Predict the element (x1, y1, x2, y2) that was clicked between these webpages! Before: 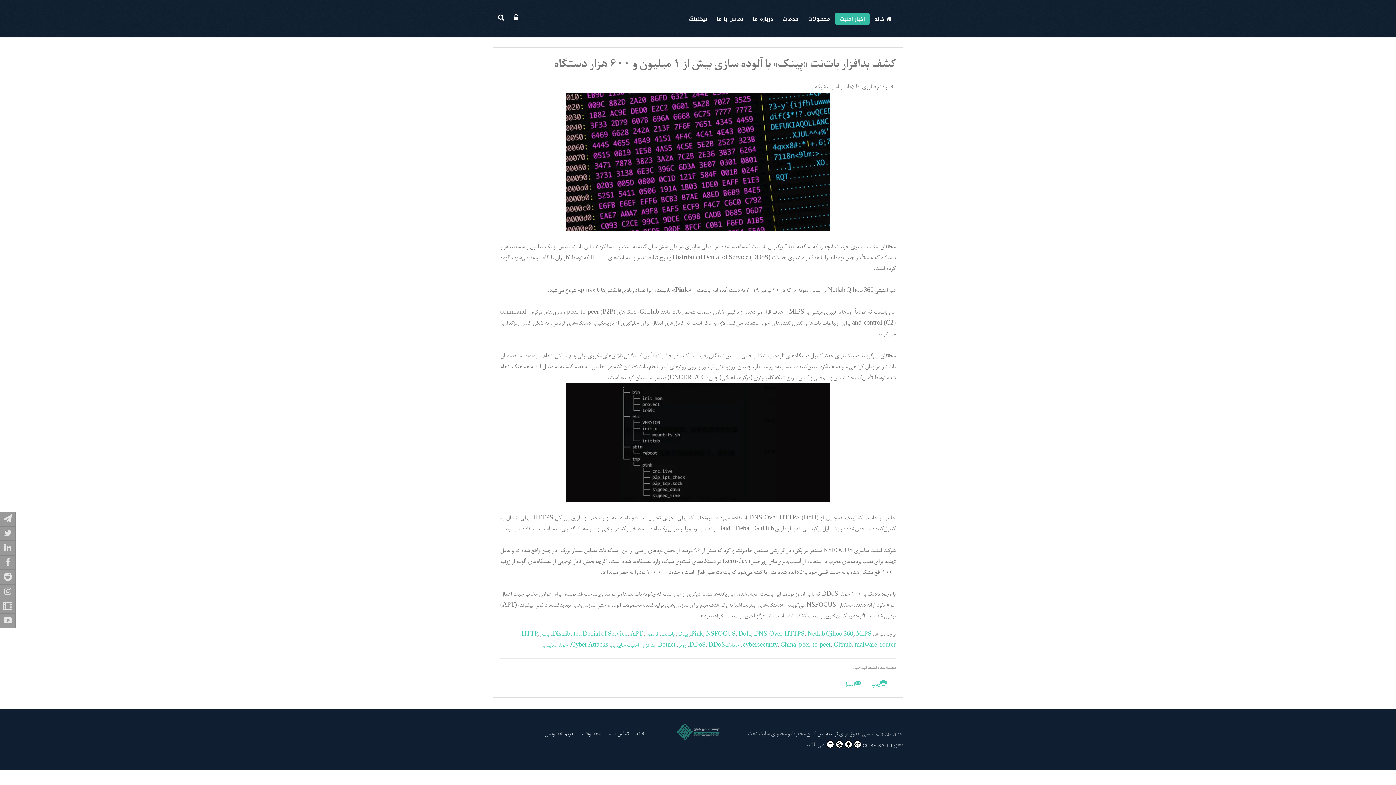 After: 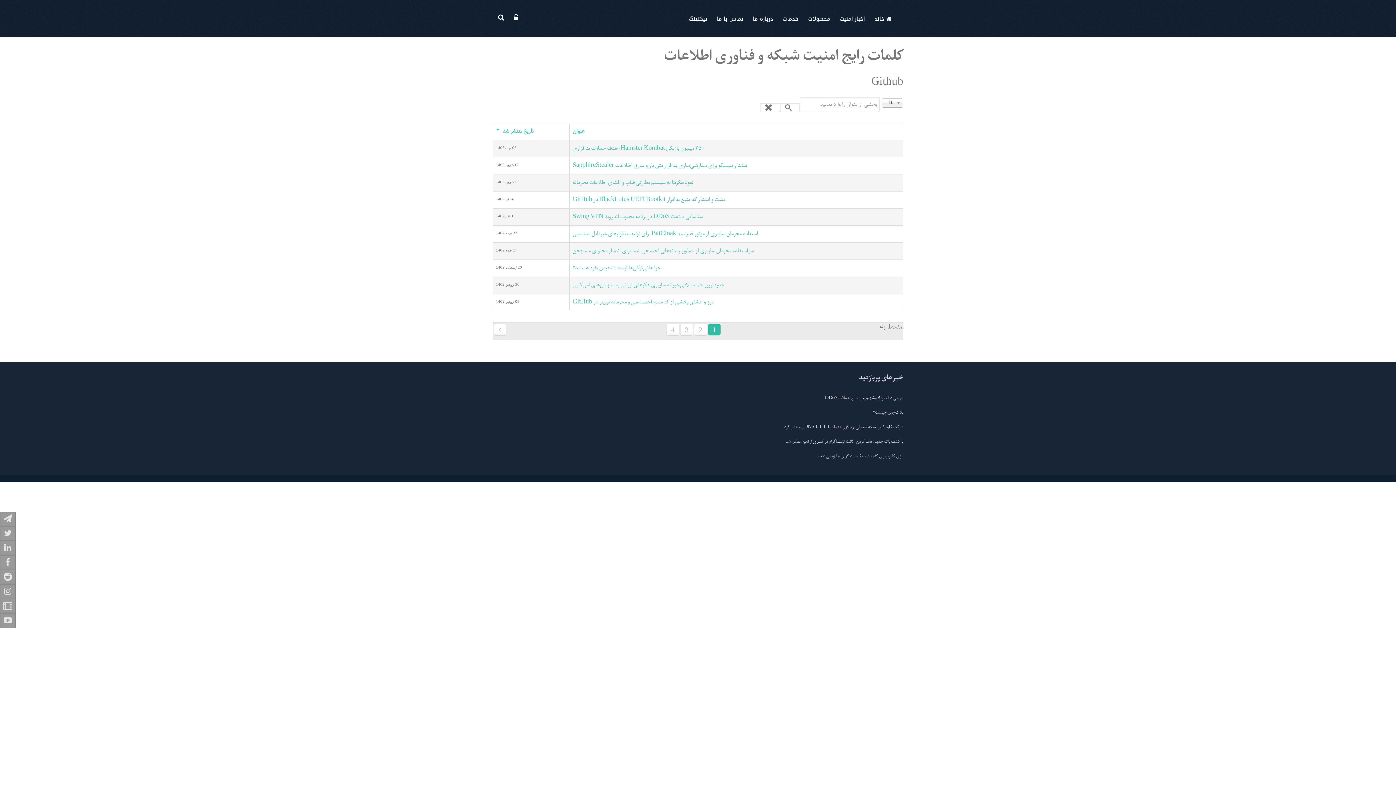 Action: label: Github bbox: (833, 642, 852, 649)